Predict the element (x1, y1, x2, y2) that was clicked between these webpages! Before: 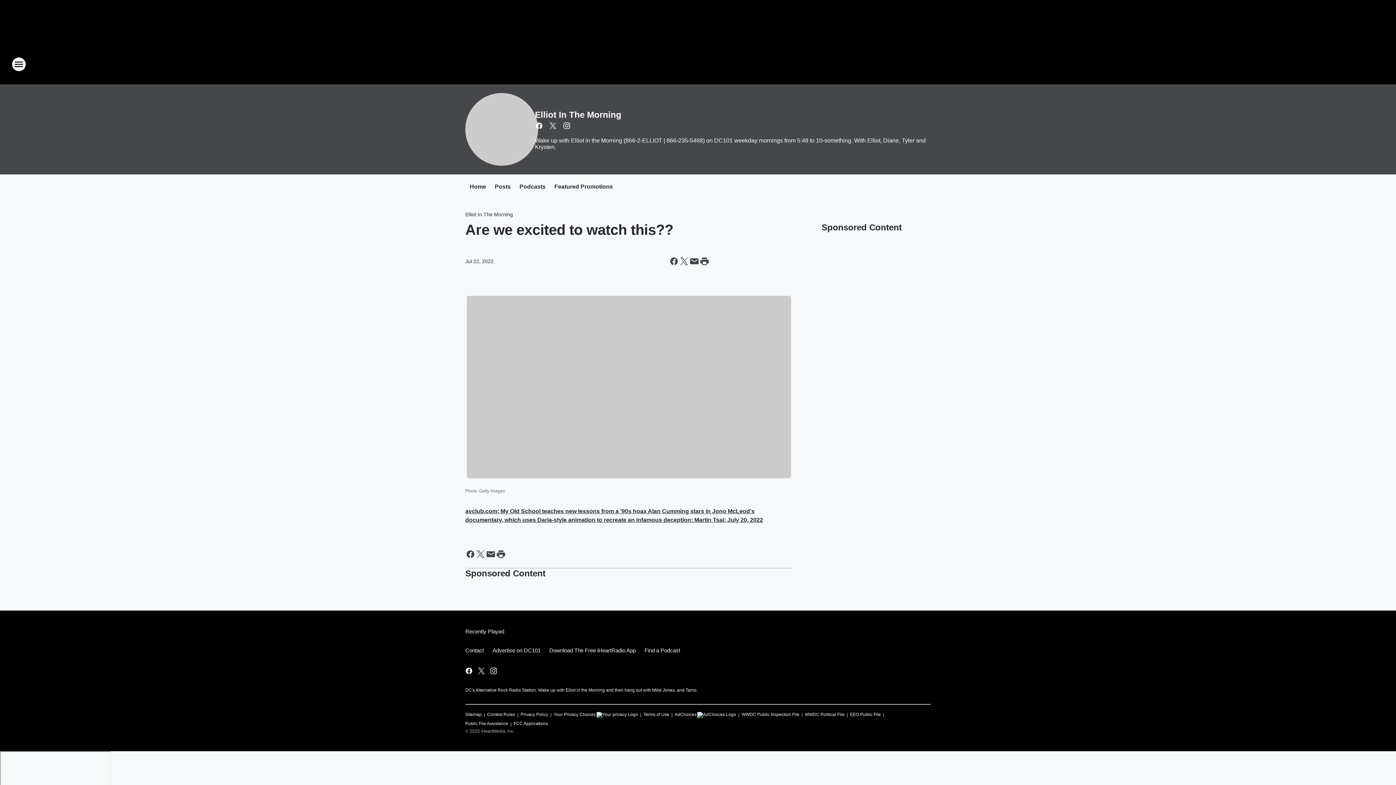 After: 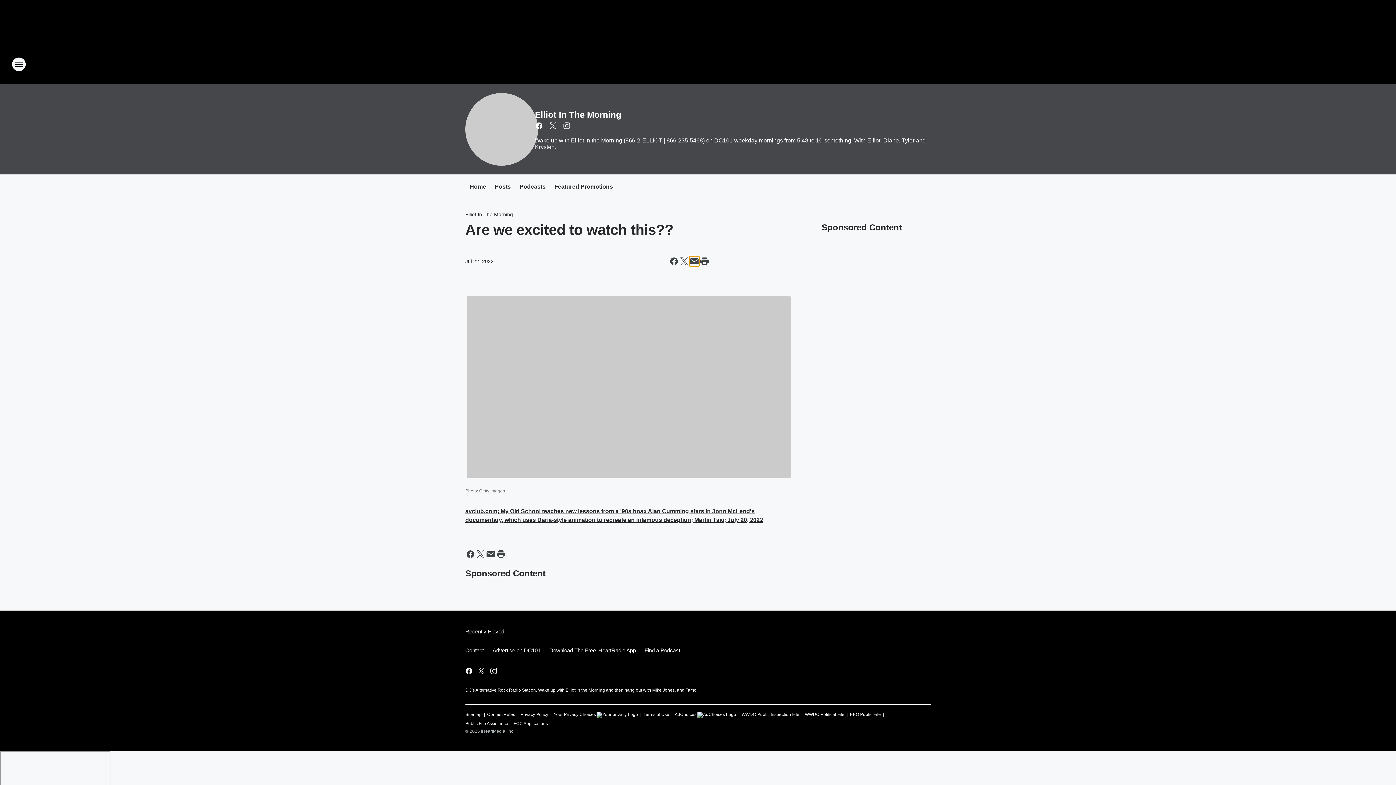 Action: bbox: (689, 256, 699, 266) label: Share this page in Email